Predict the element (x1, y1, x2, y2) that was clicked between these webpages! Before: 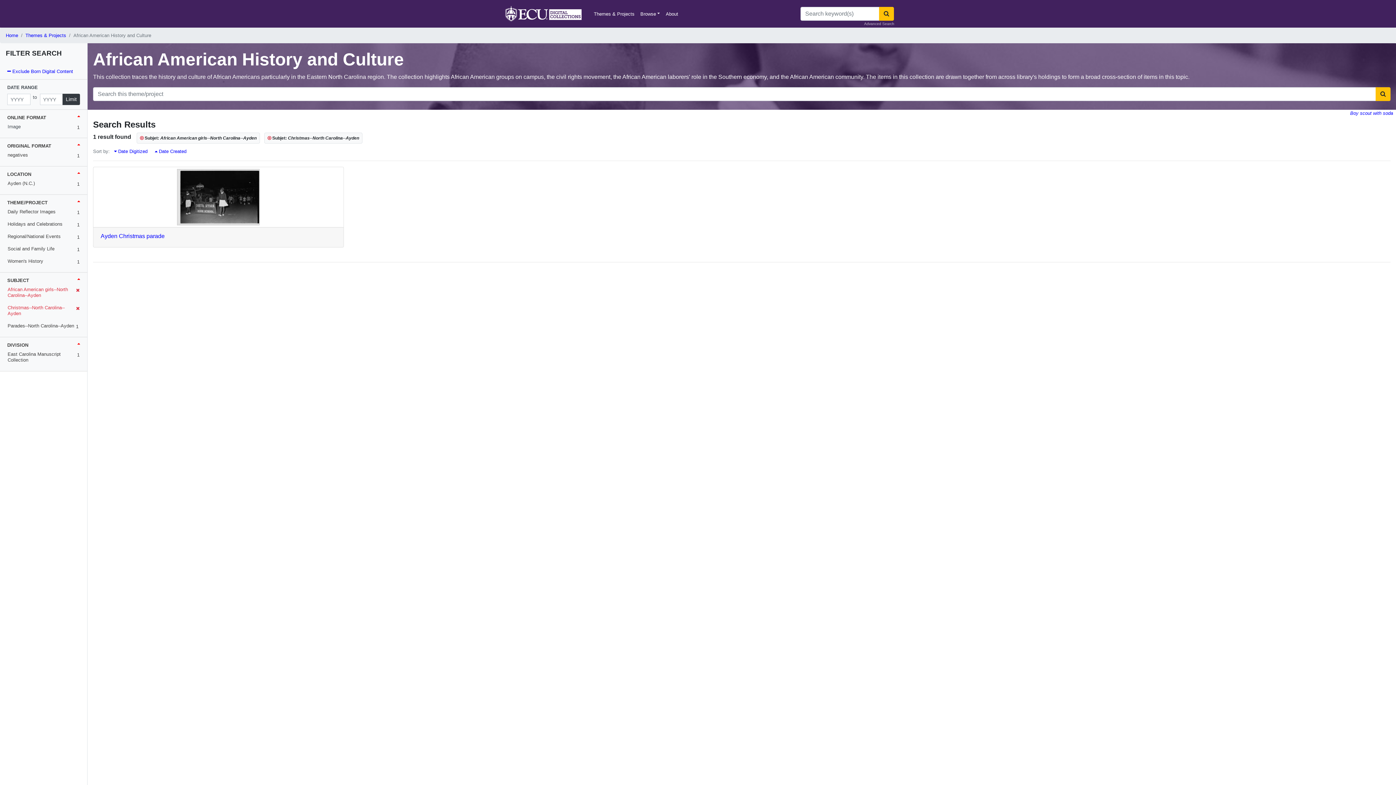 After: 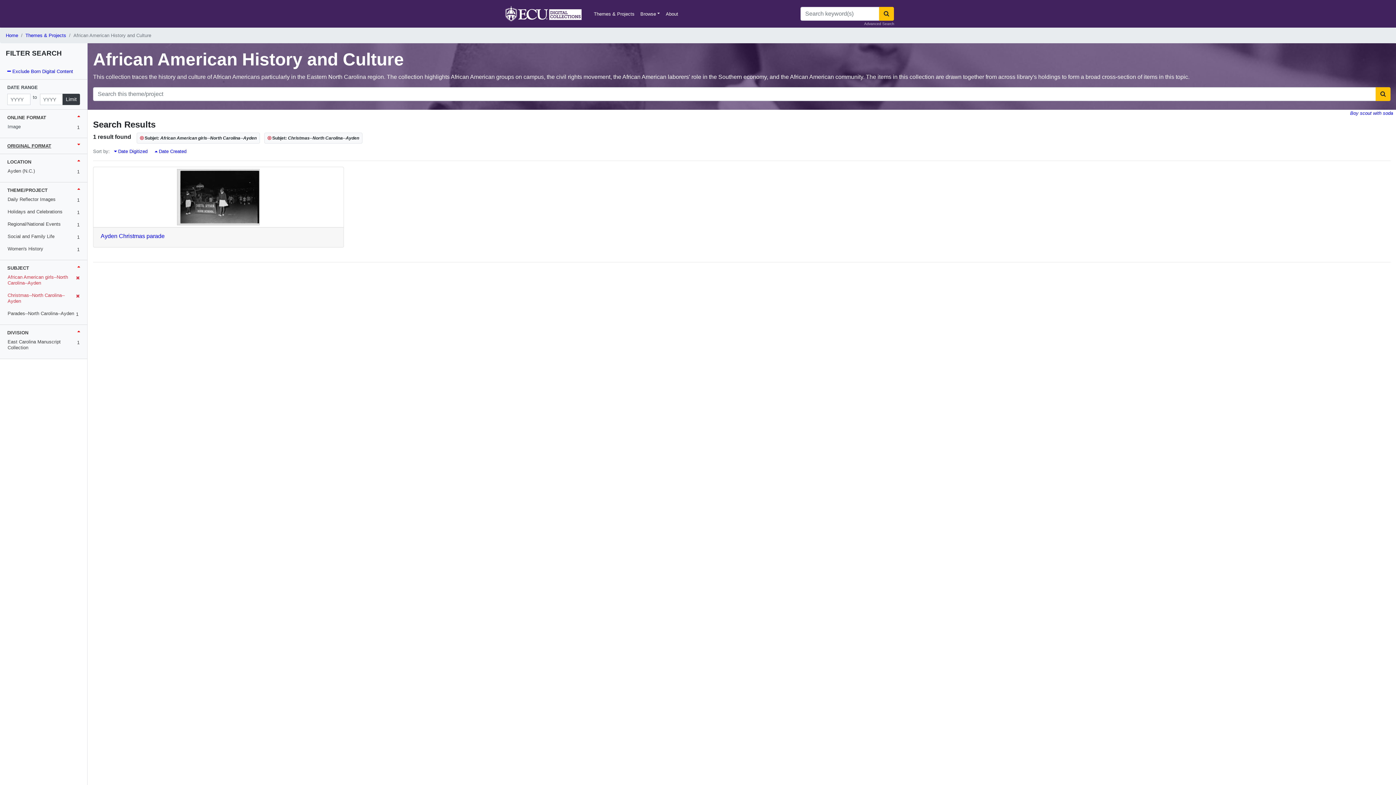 Action: bbox: (7, 143, 51, 148) label: ORIGINAL FORMAT